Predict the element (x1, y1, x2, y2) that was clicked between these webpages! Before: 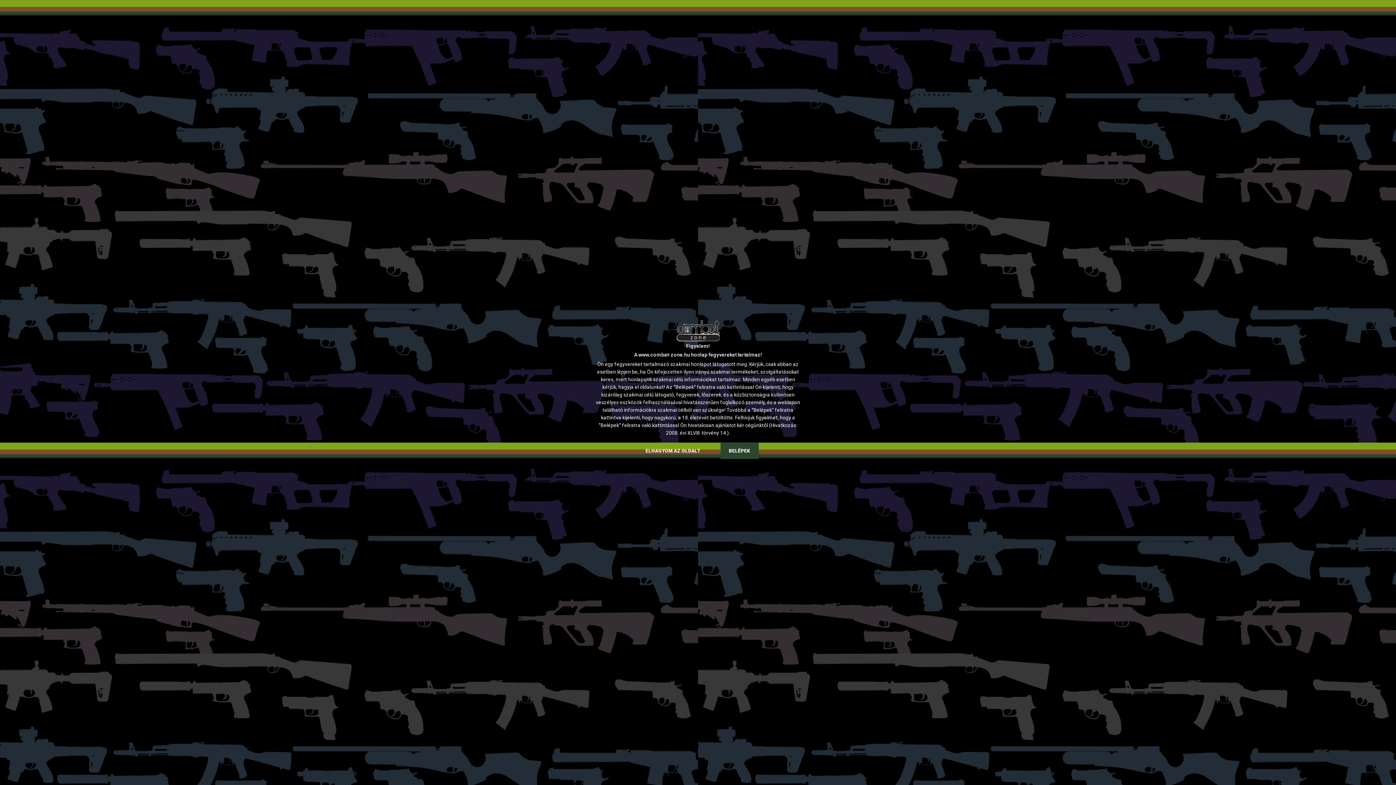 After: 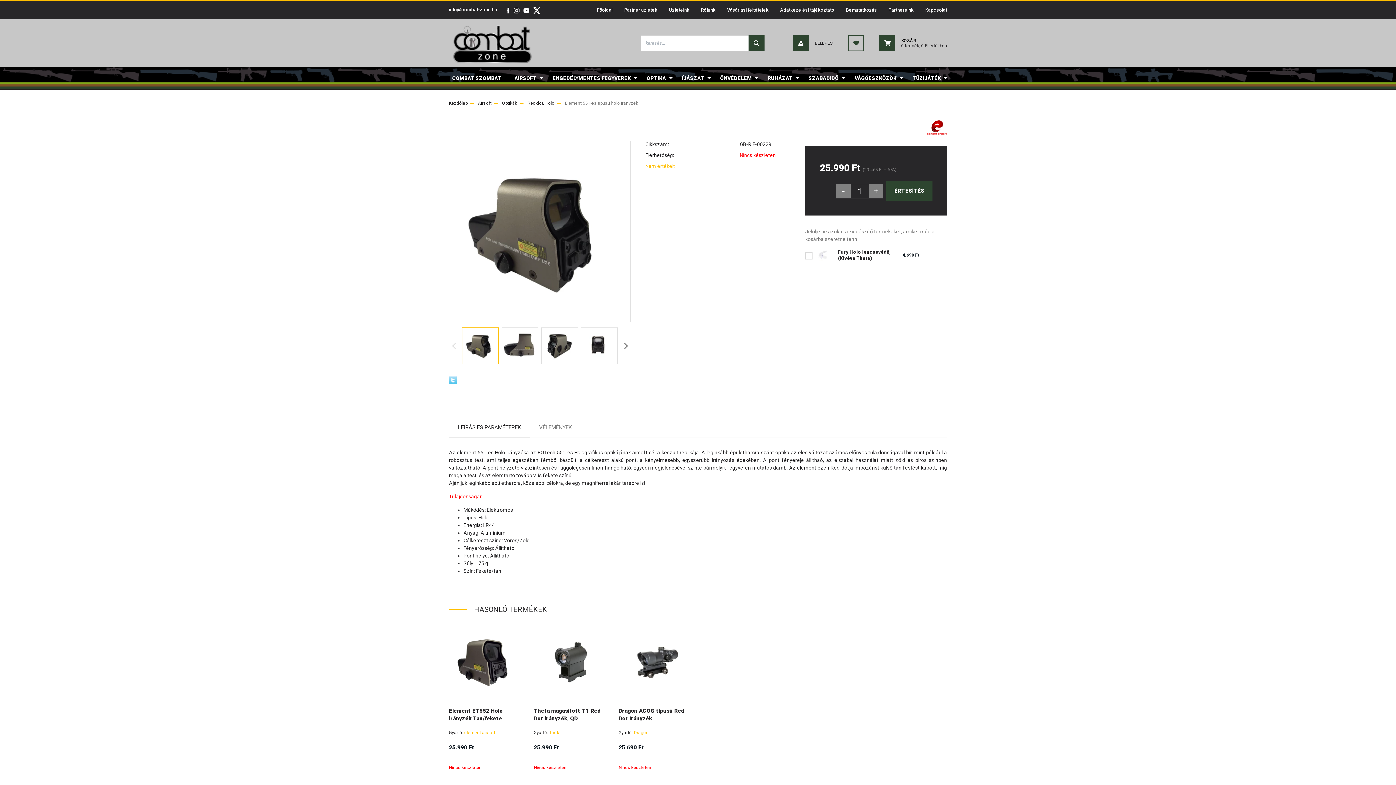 Action: bbox: (720, 442, 758, 459) label: BELÉPEK